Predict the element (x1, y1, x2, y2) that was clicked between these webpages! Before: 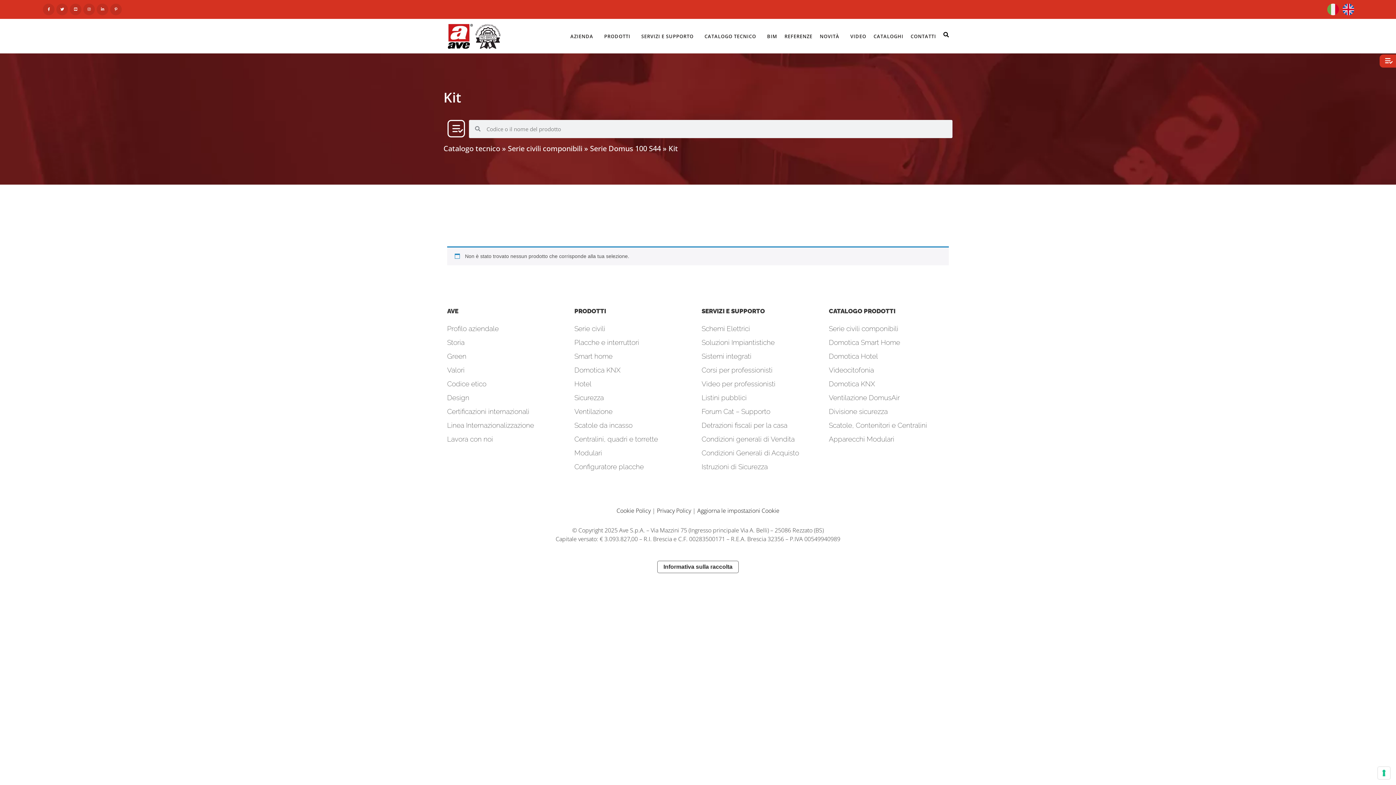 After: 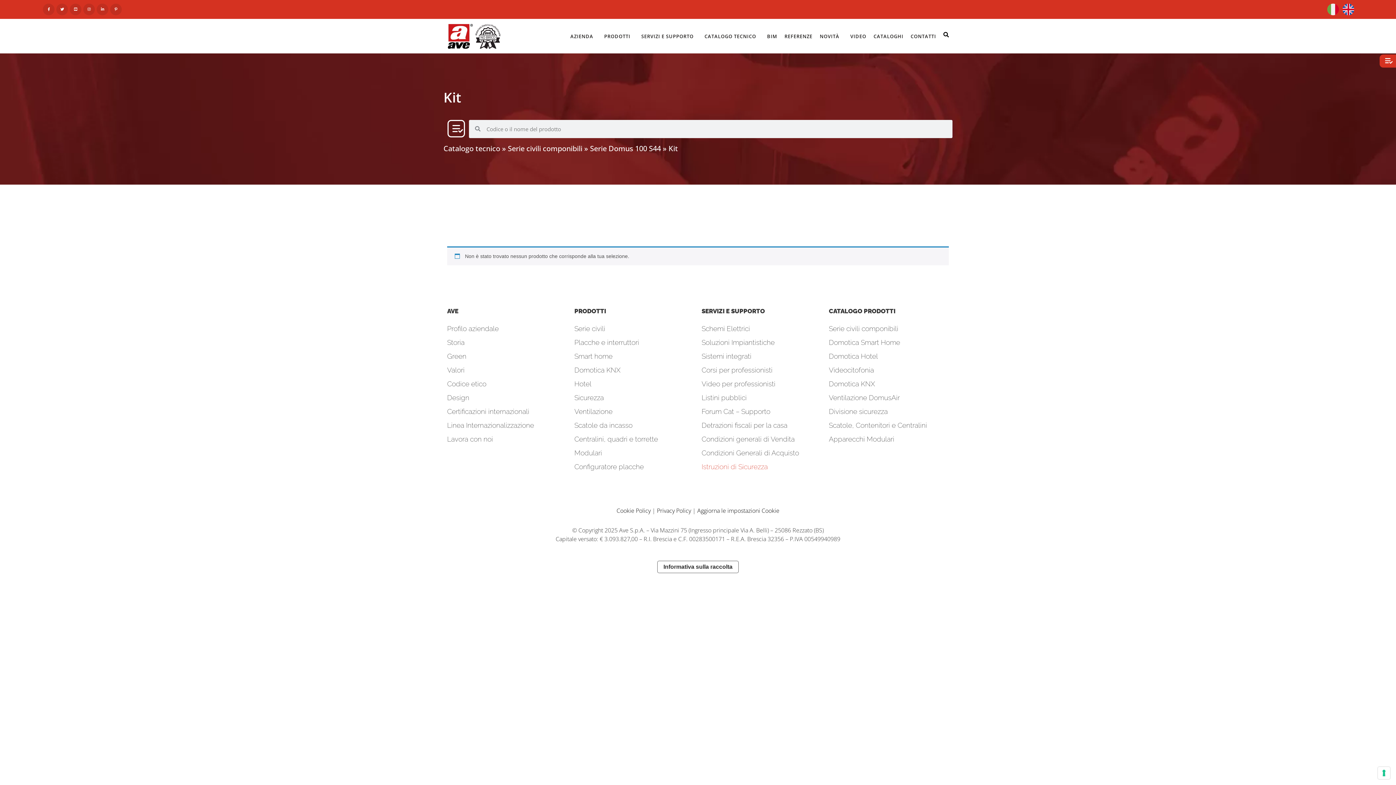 Action: label: Istruzioni di Sicurezza bbox: (701, 460, 821, 473)